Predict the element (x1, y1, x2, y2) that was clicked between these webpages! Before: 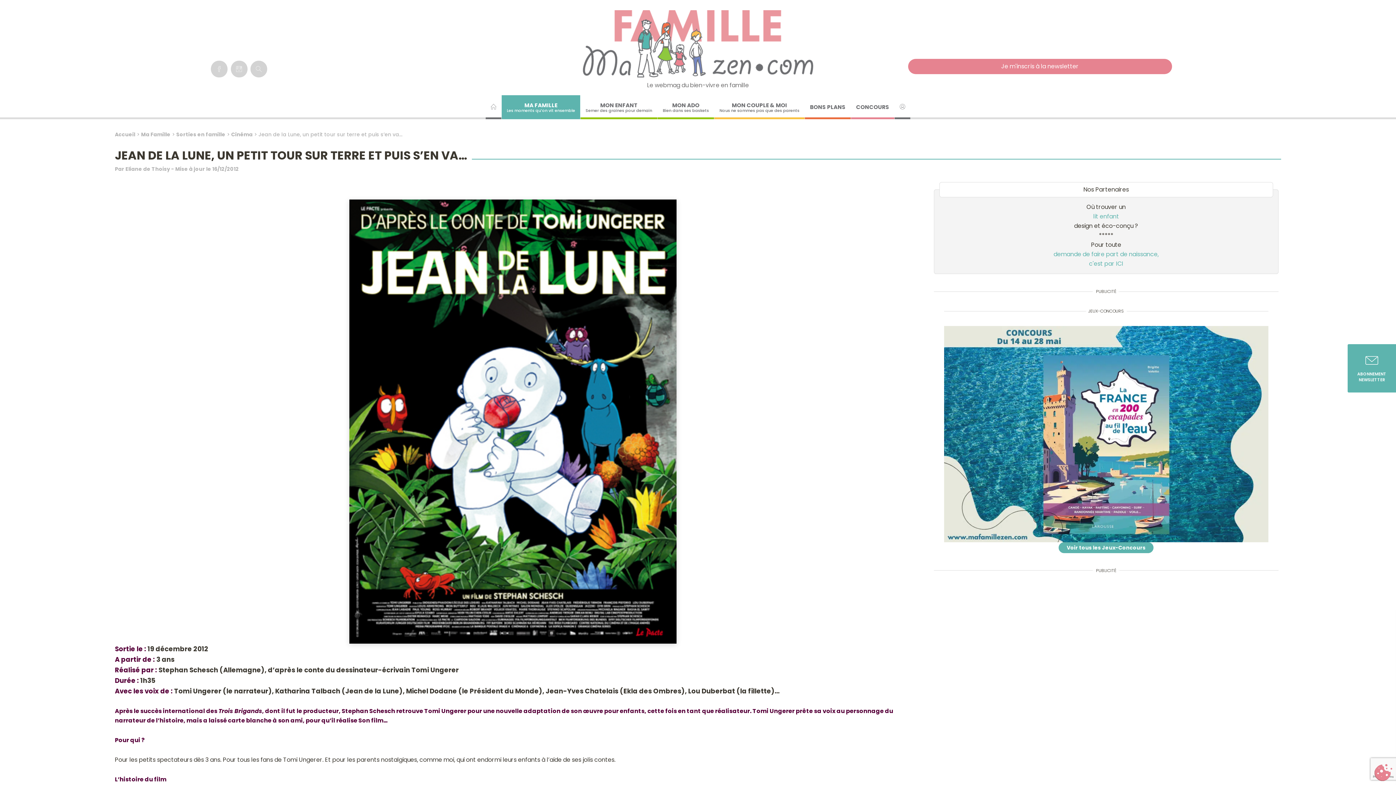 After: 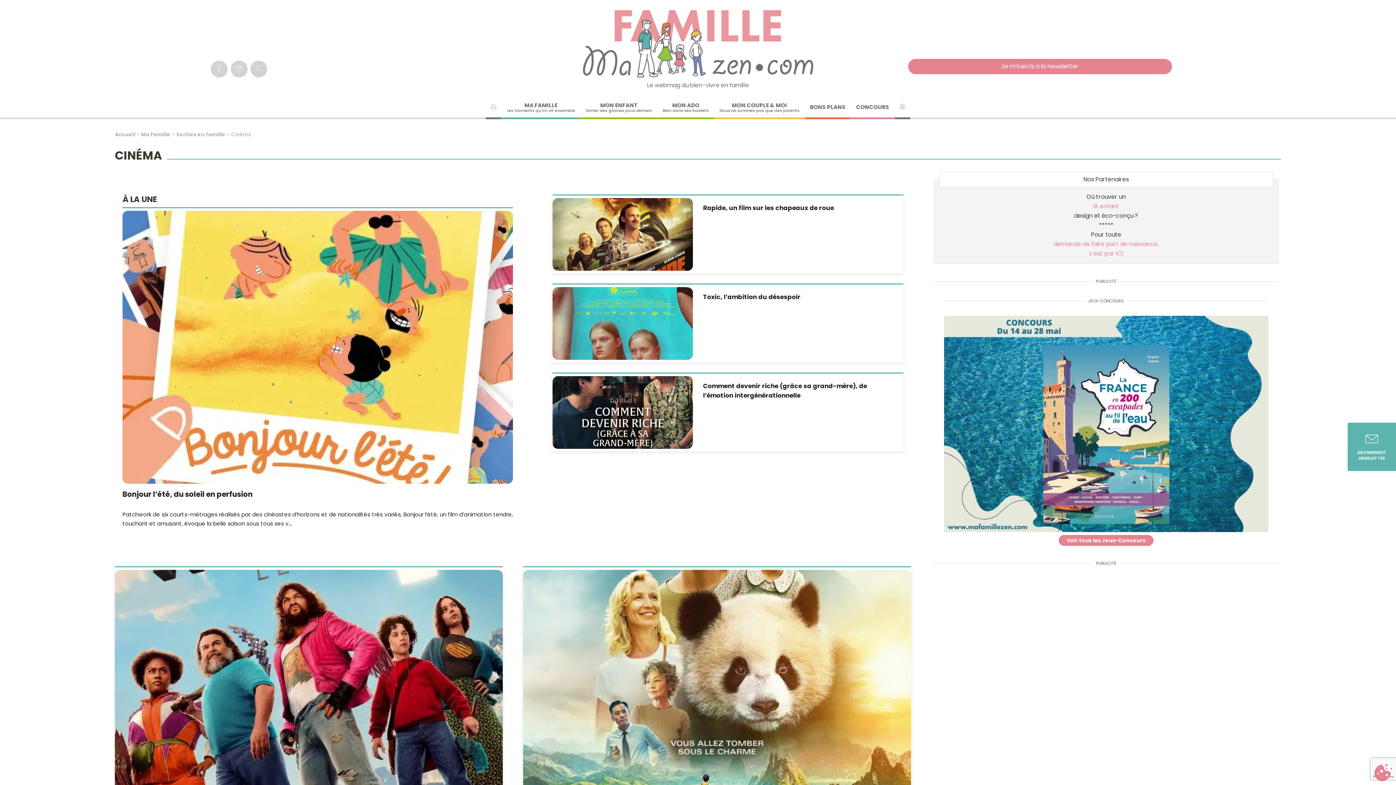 Action: label: Cinéma bbox: (231, 130, 252, 138)